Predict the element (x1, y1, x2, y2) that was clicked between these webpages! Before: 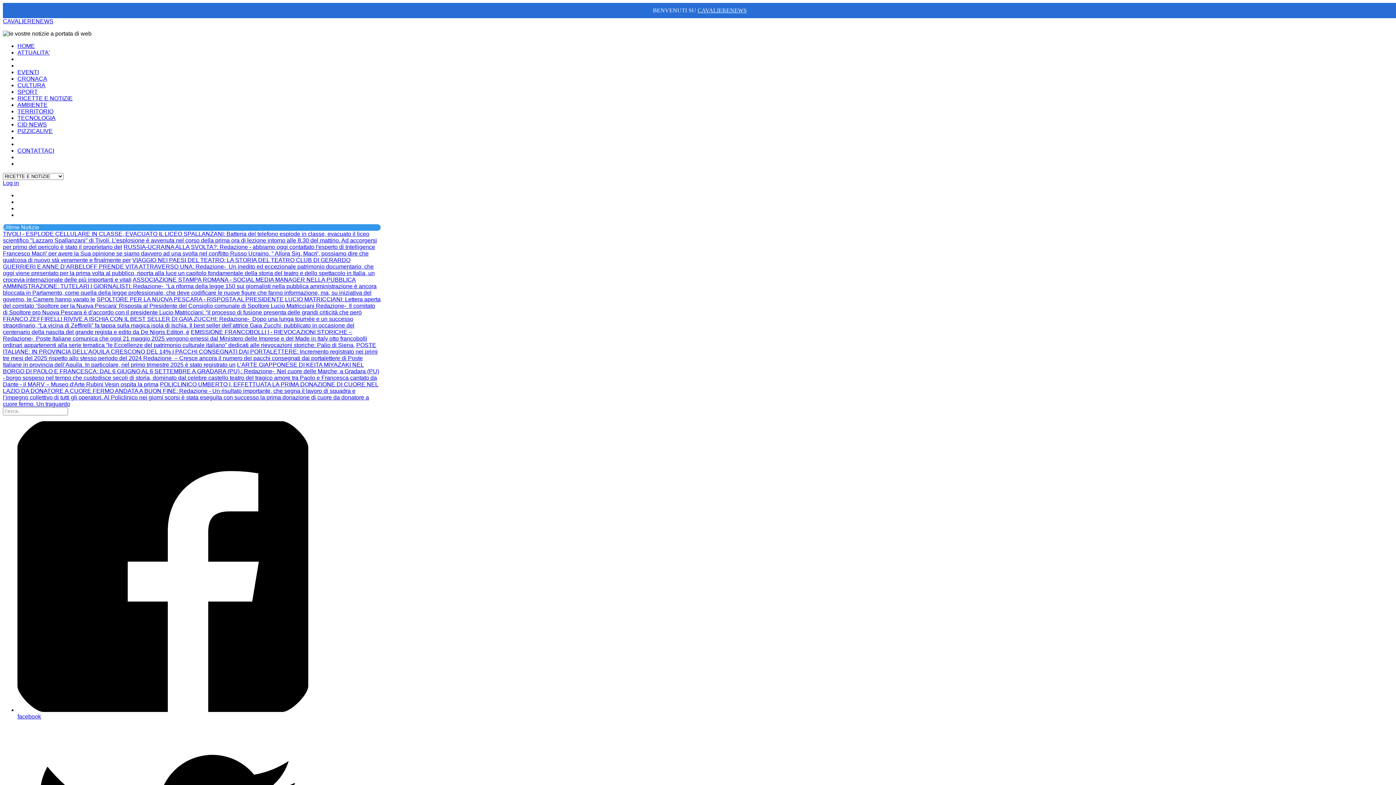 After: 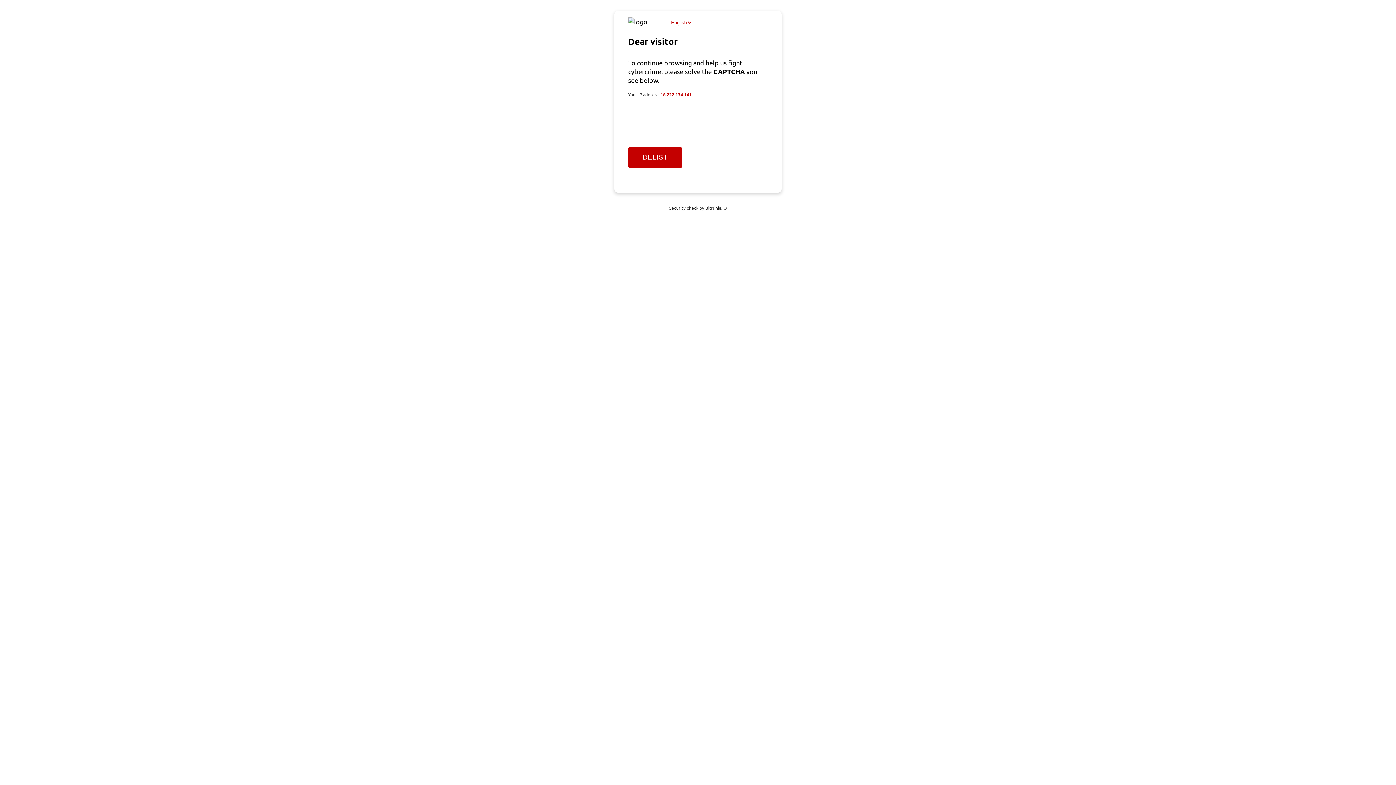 Action: label: SPOLTORE PER LA NUOVA PESCARA - RISPOSTA AL PRESIDENTE LUCIO MATRICCIANI: Lettera aperta del comitato ‘Spoltore per la Nuova Pescara’ Risposta al Presidente del Consiglio comunale di Spoltore Lucio Matricciani Redazione-  Il comitato di Spoltore pro Nuova Pescara è d’accordo con il presidente Lucio Matricciani: “il processo di fusione presenta delle grandi criticità che però bbox: (2, 296, 380, 315)